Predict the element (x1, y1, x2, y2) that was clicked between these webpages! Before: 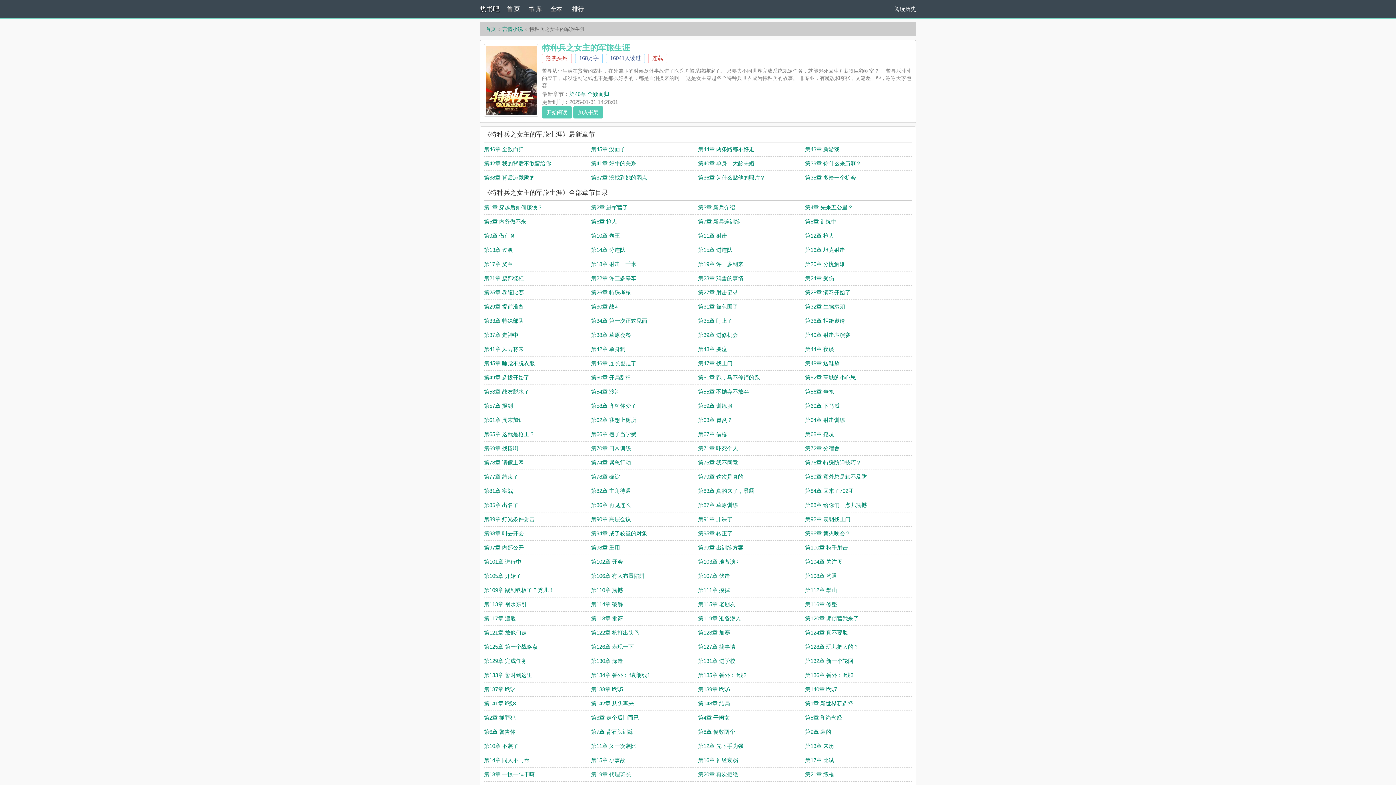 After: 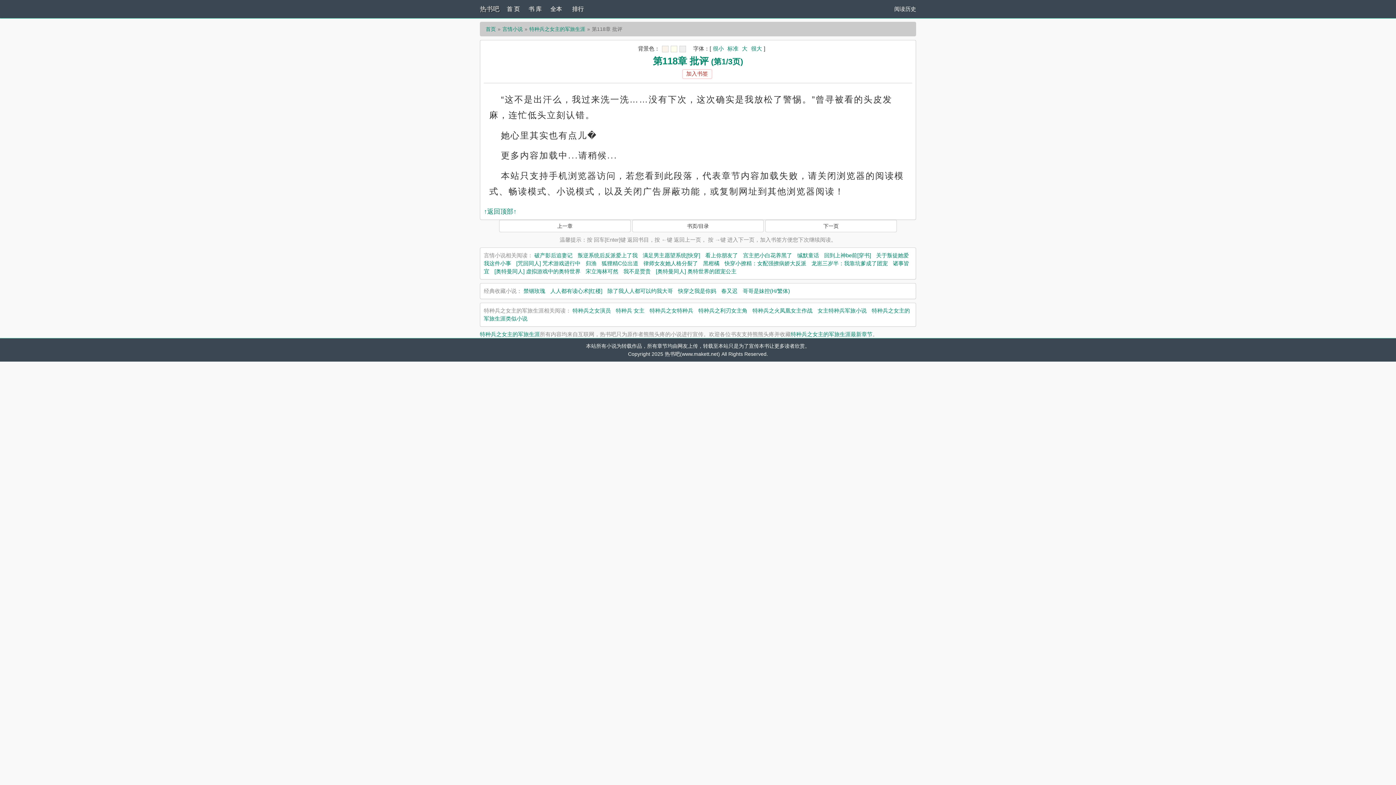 Action: label: 第118章 批评 bbox: (591, 615, 623, 621)